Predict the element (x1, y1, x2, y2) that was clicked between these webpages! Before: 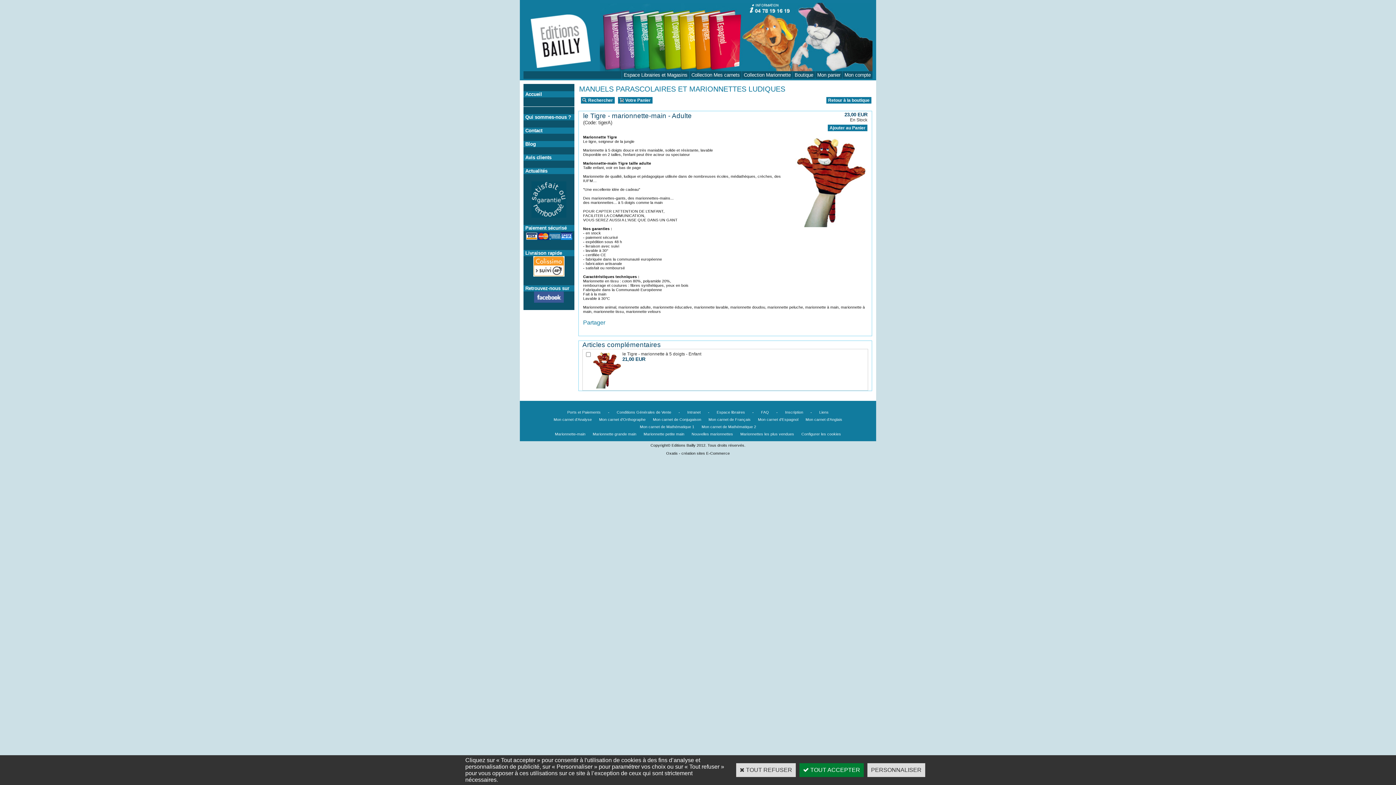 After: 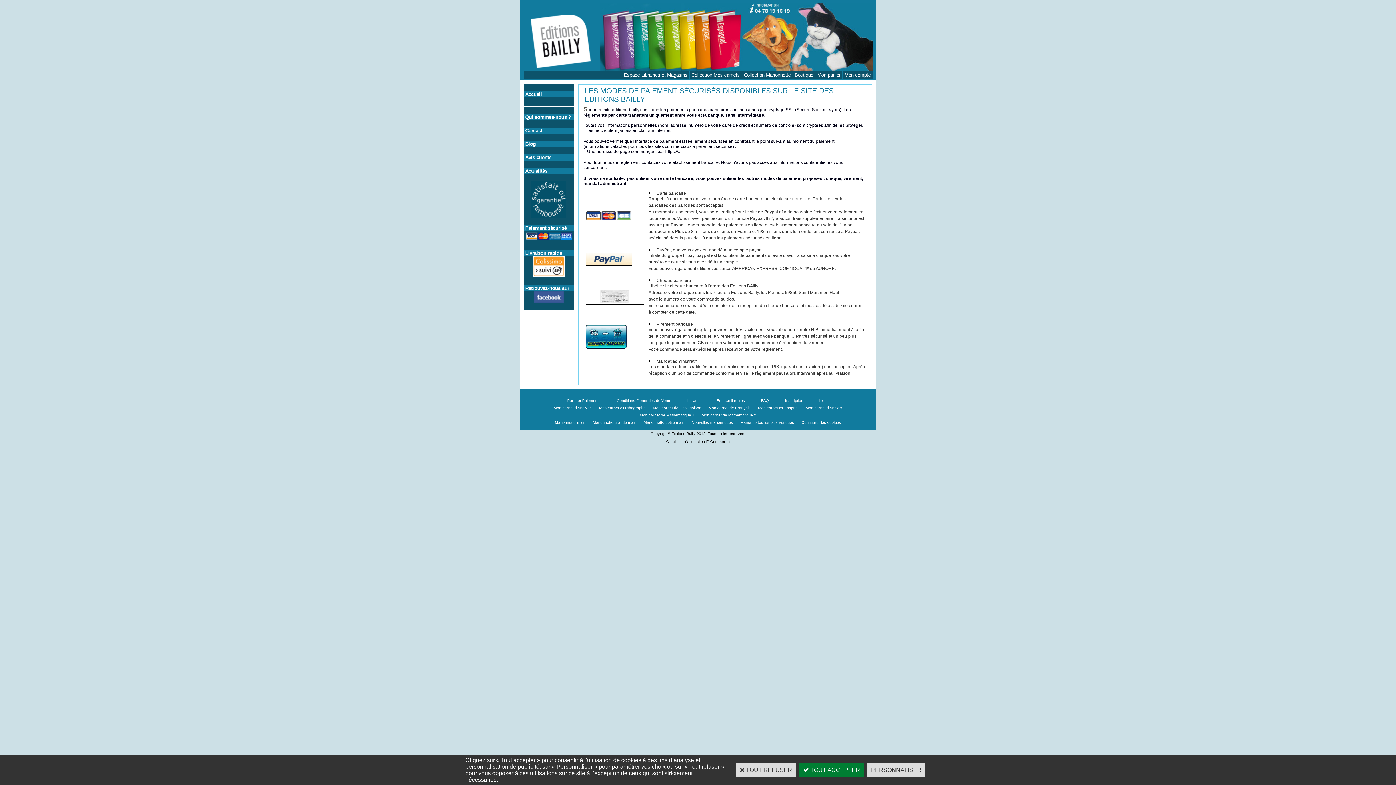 Action: label: Paiement sécurisé bbox: (523, 225, 574, 231)